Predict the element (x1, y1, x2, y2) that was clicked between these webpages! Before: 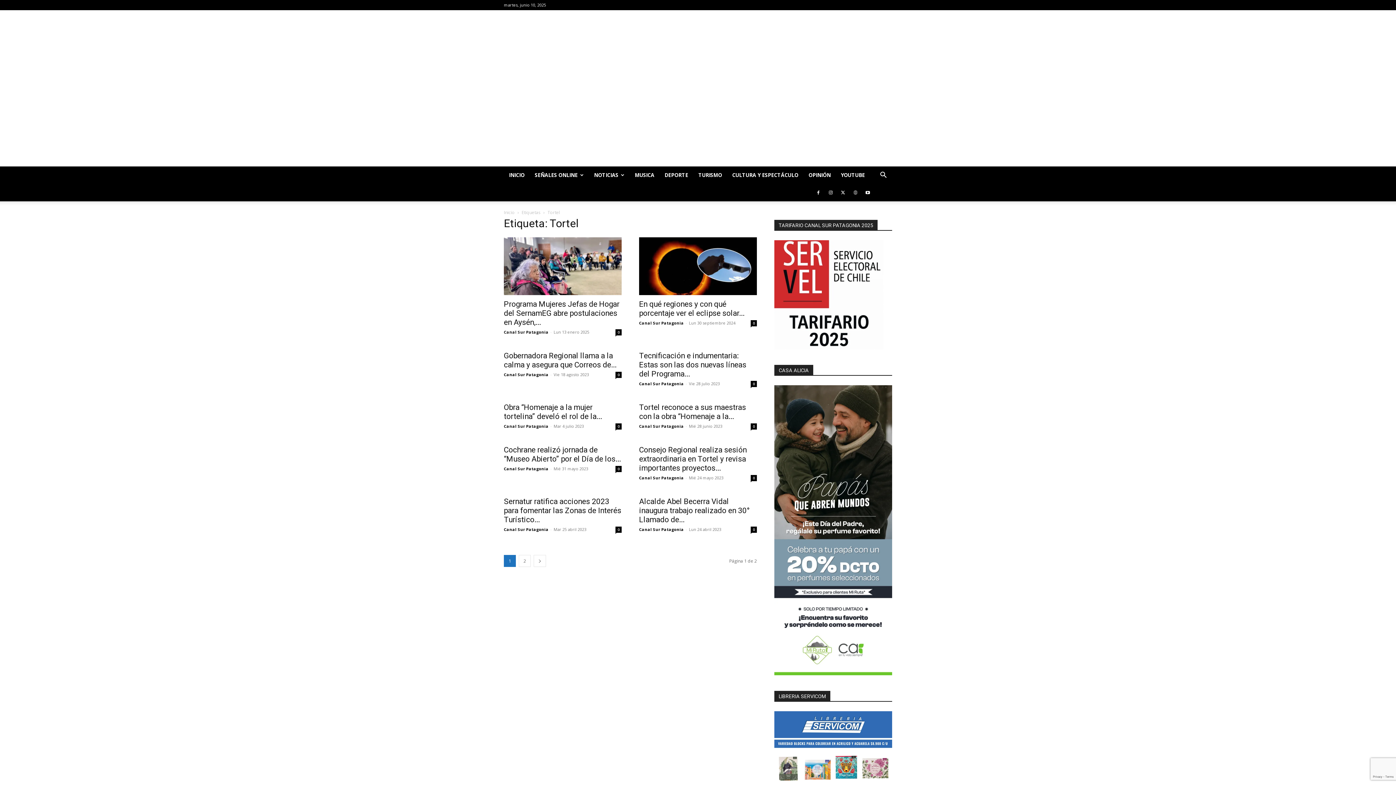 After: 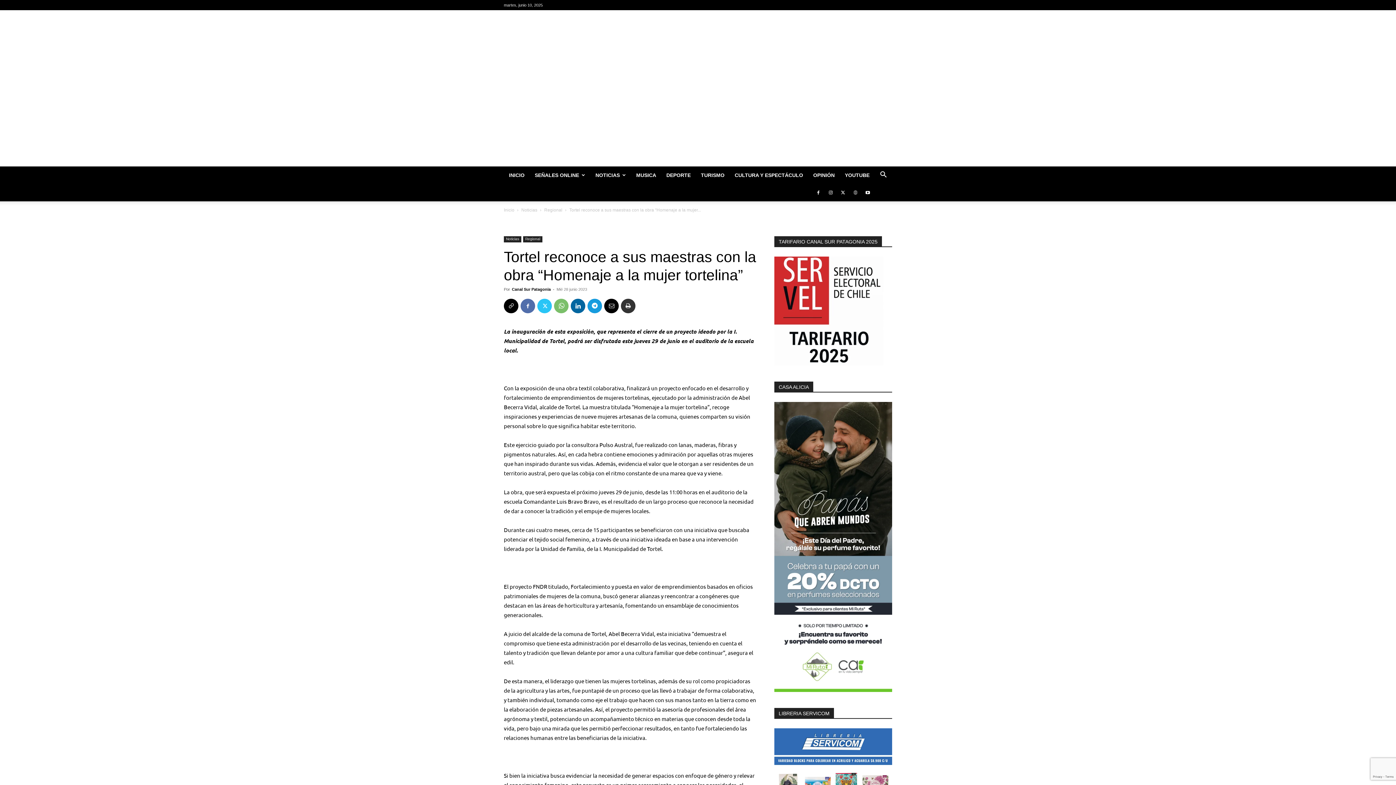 Action: bbox: (639, 403, 746, 420) label: Tortel reconoce a sus maestras con la obra “Homenaje a la...